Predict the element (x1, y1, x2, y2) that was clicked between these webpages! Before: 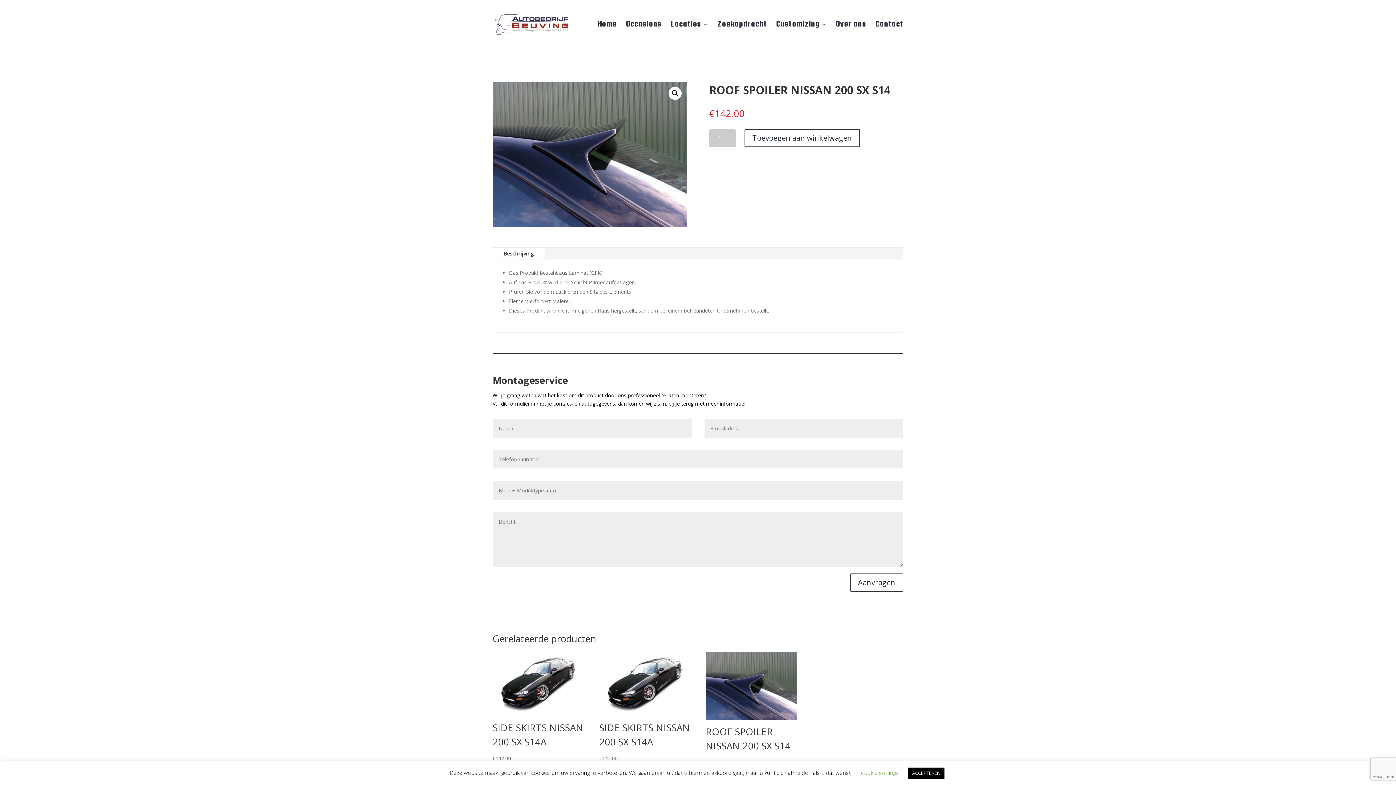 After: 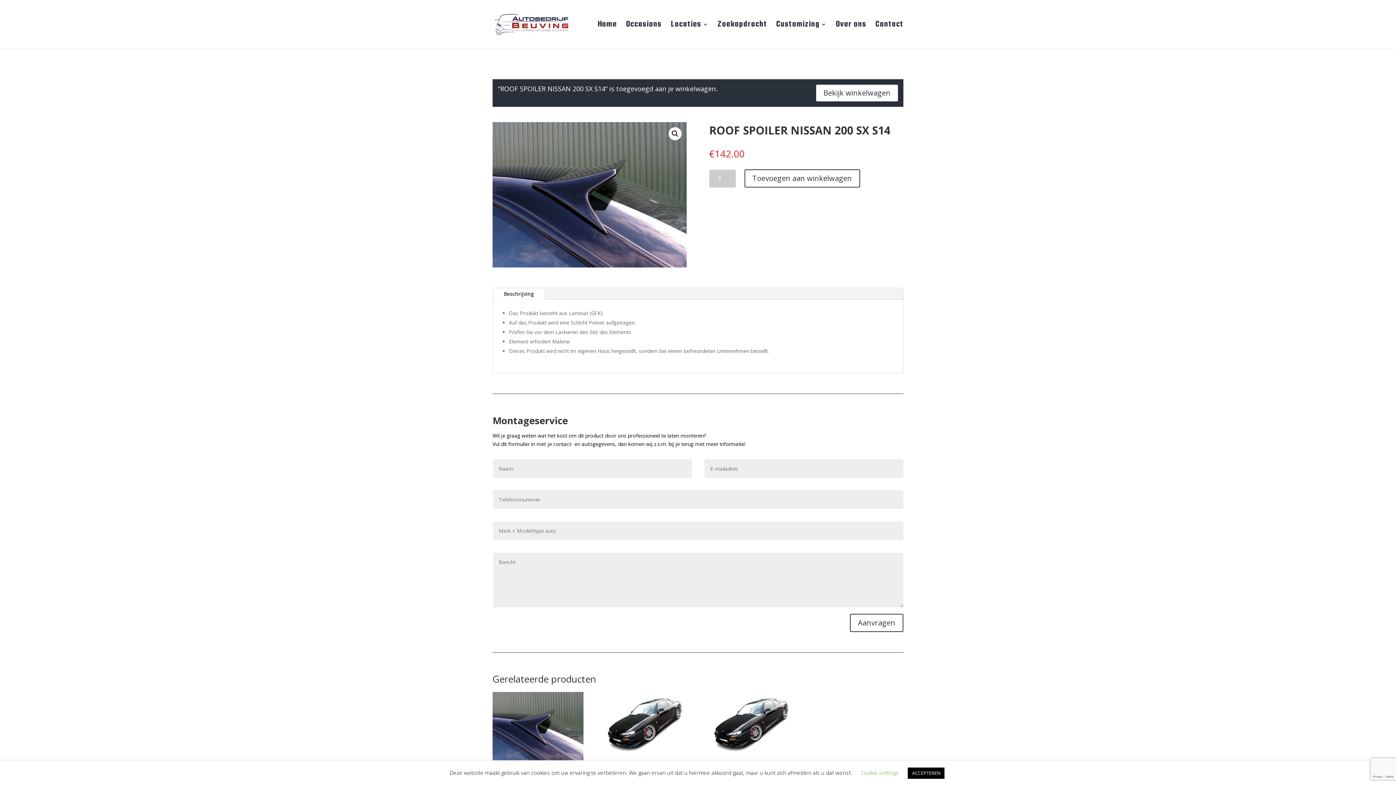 Action: bbox: (744, 129, 860, 147) label: Toevoegen aan winkelwagen